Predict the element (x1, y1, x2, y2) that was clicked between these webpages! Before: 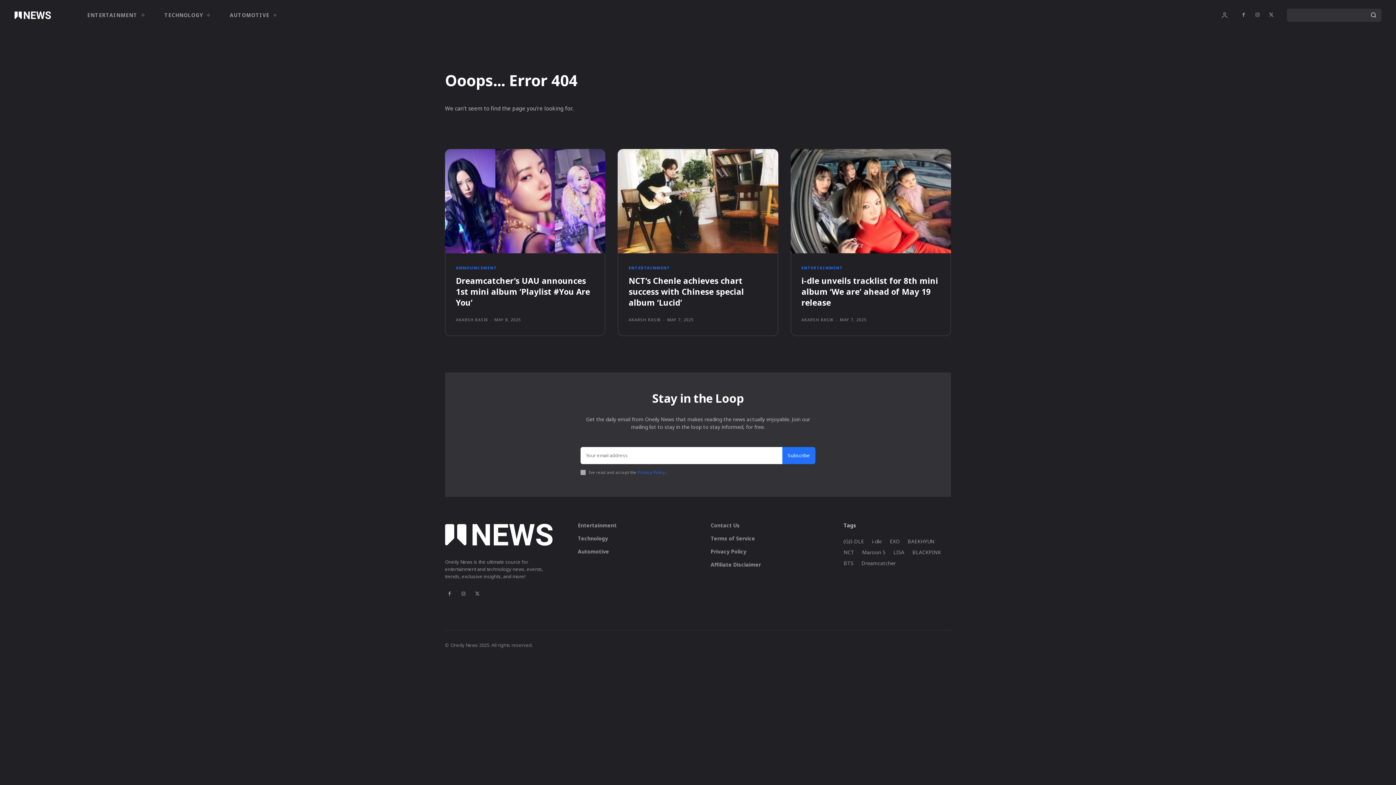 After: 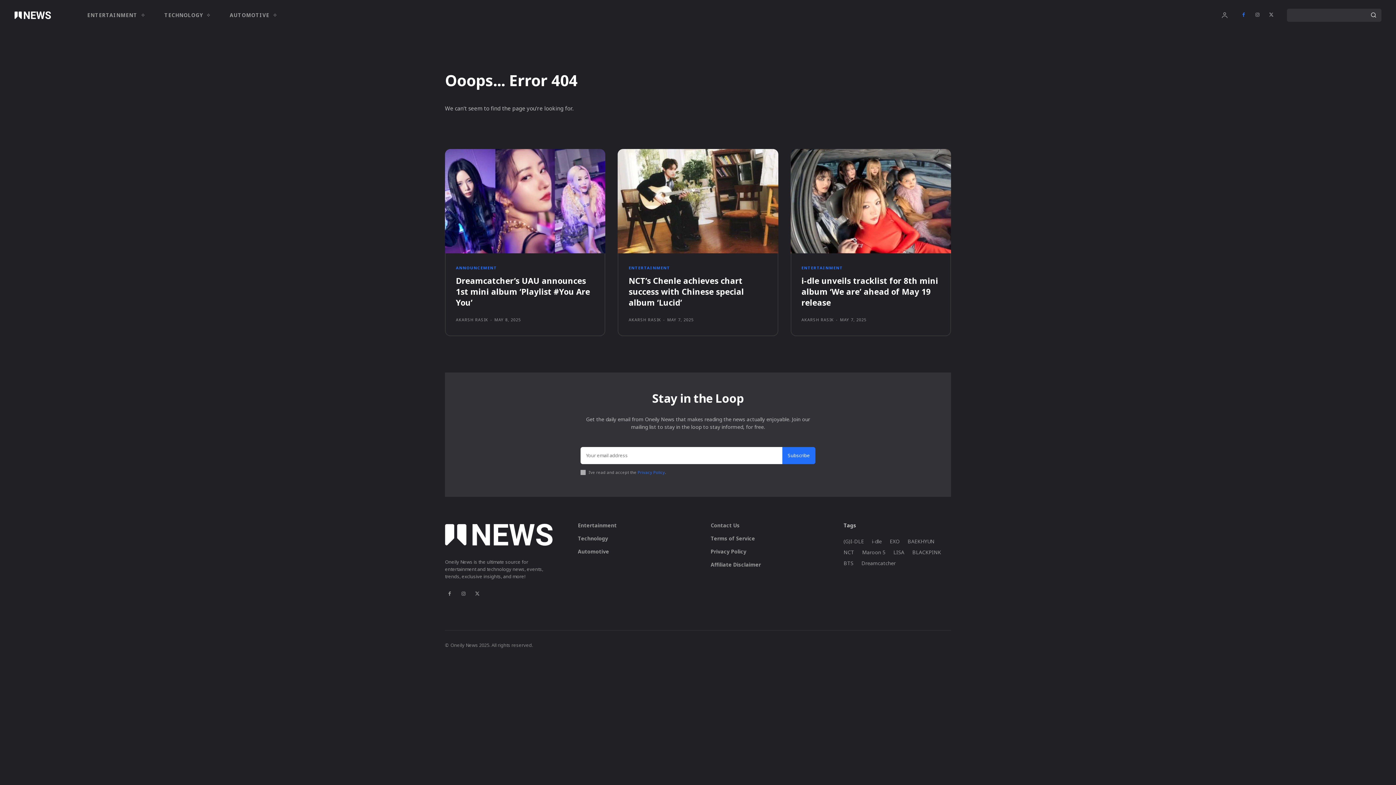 Action: bbox: (1239, 10, 1248, 20)